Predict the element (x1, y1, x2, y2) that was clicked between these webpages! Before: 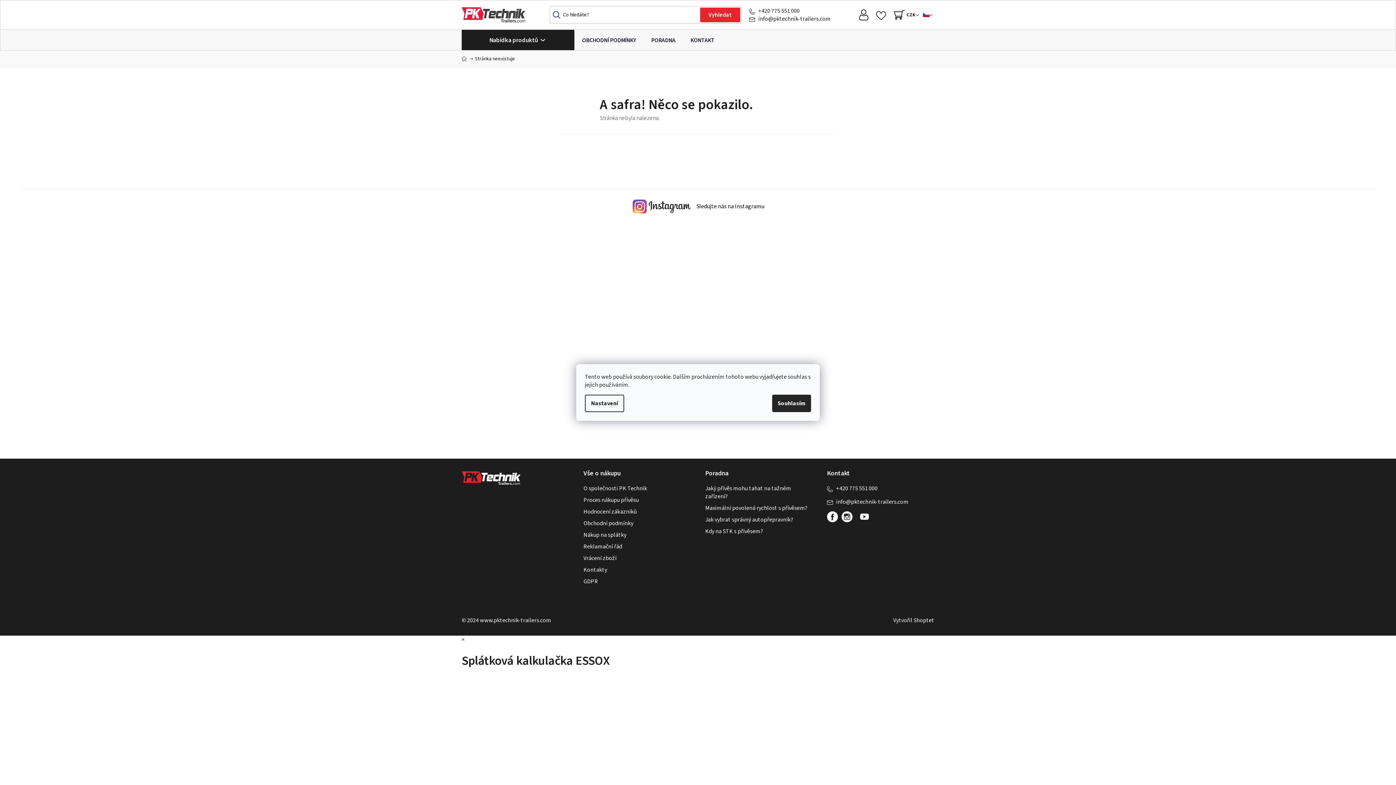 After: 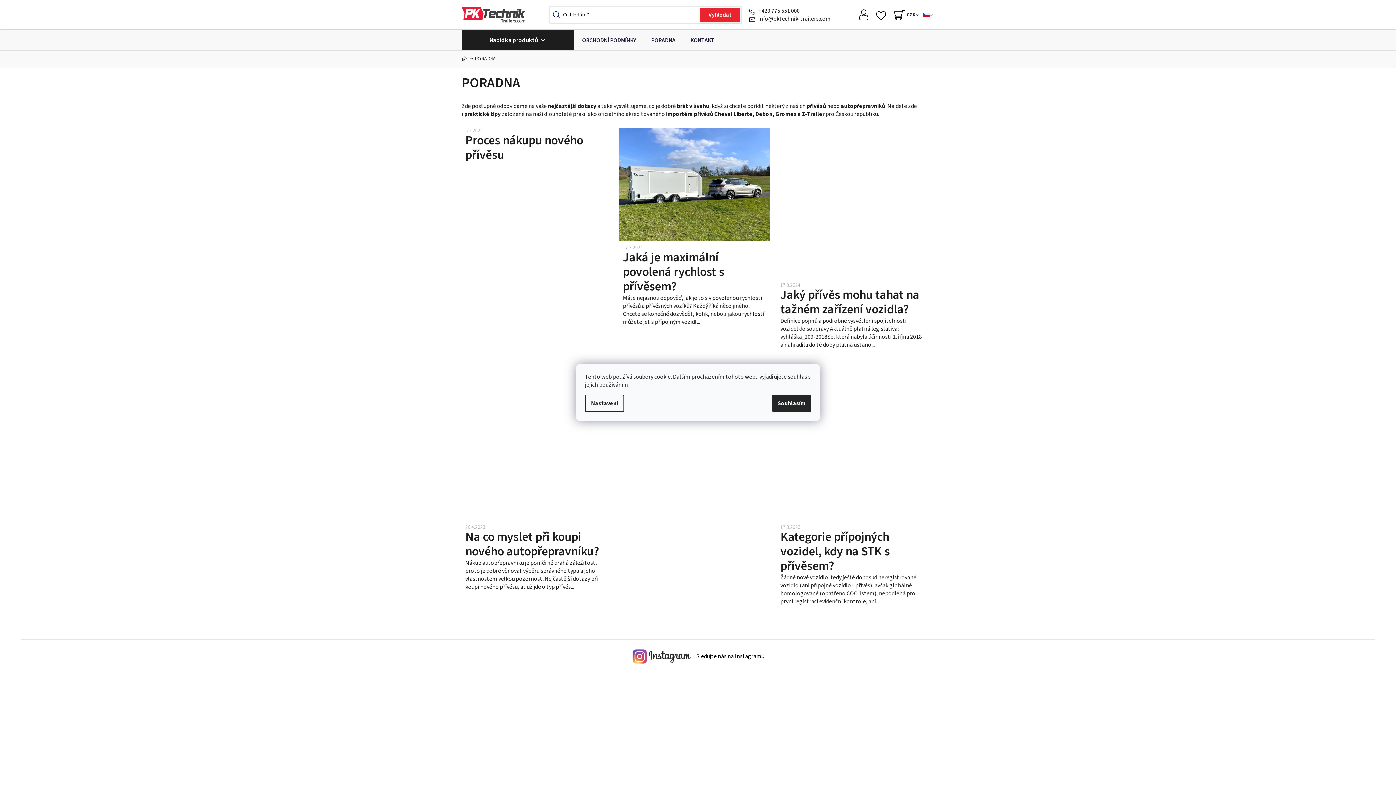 Action: bbox: (644, 29, 682, 50) label: PORADNA